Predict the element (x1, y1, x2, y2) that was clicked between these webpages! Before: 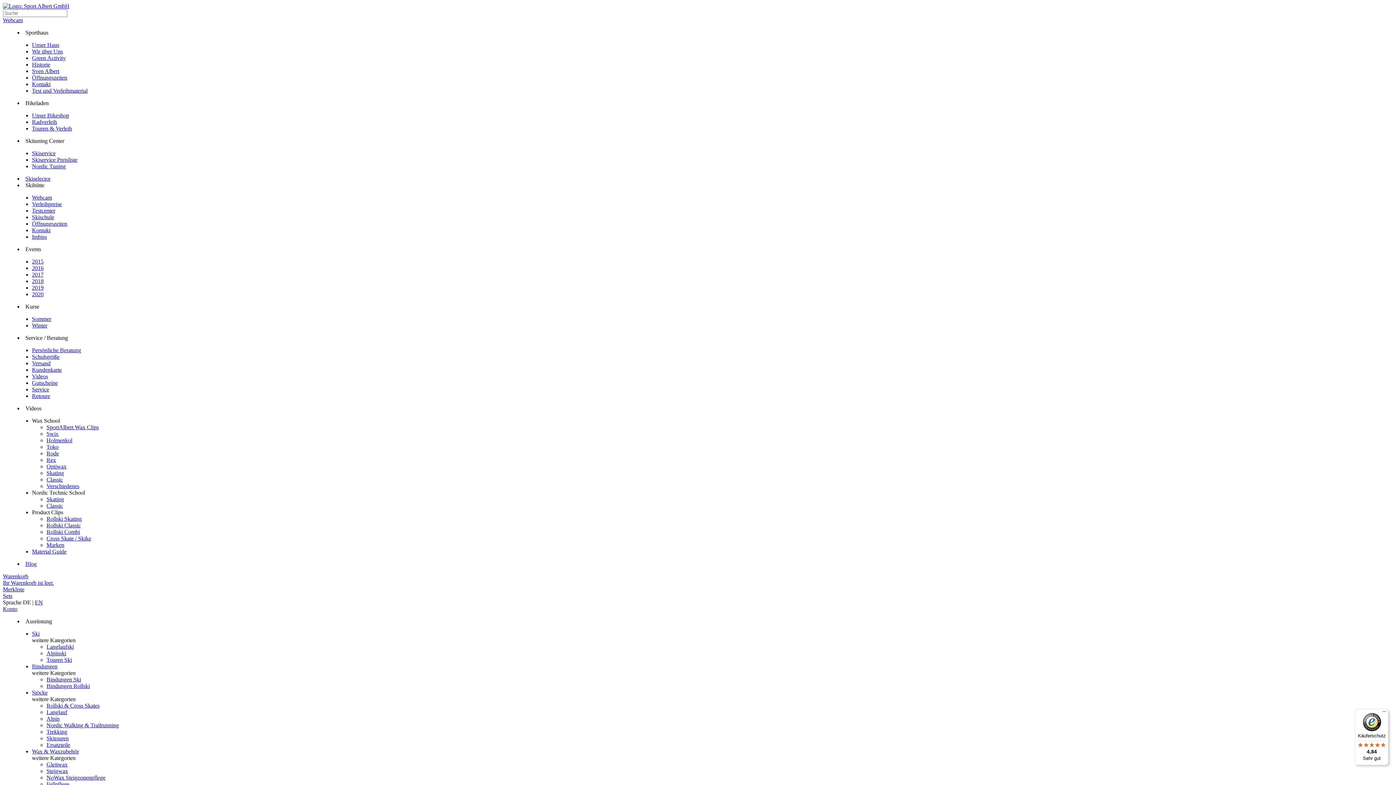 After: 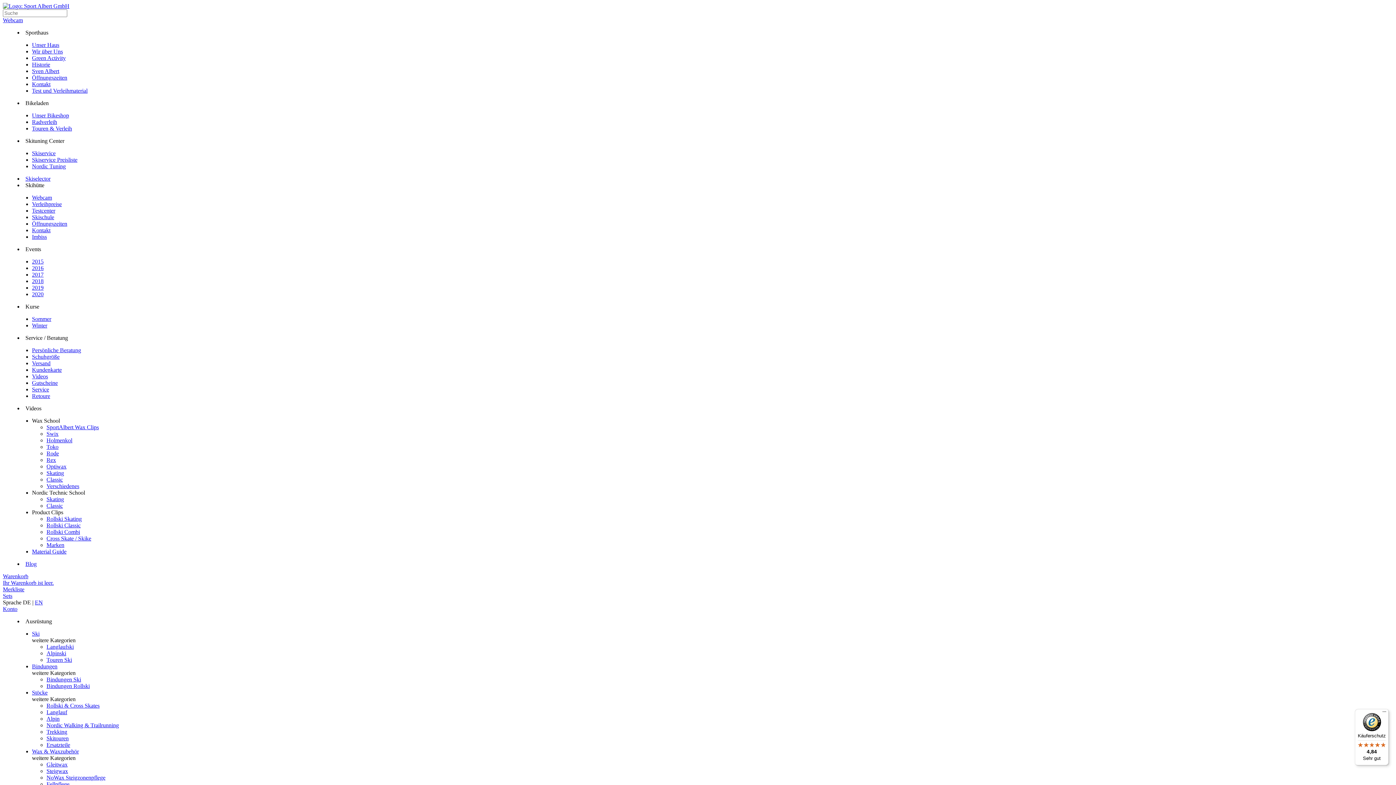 Action: bbox: (46, 644, 73, 650) label: Langlaufski